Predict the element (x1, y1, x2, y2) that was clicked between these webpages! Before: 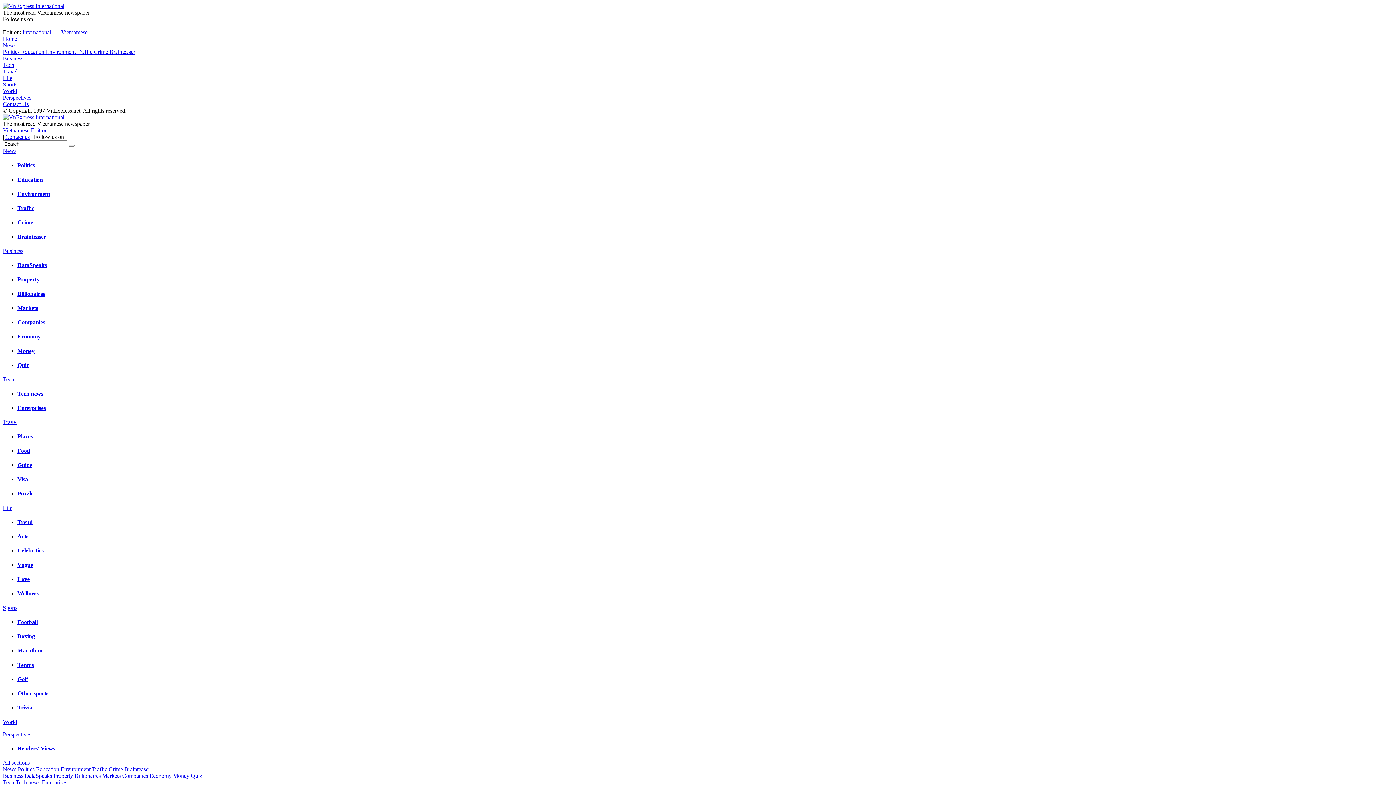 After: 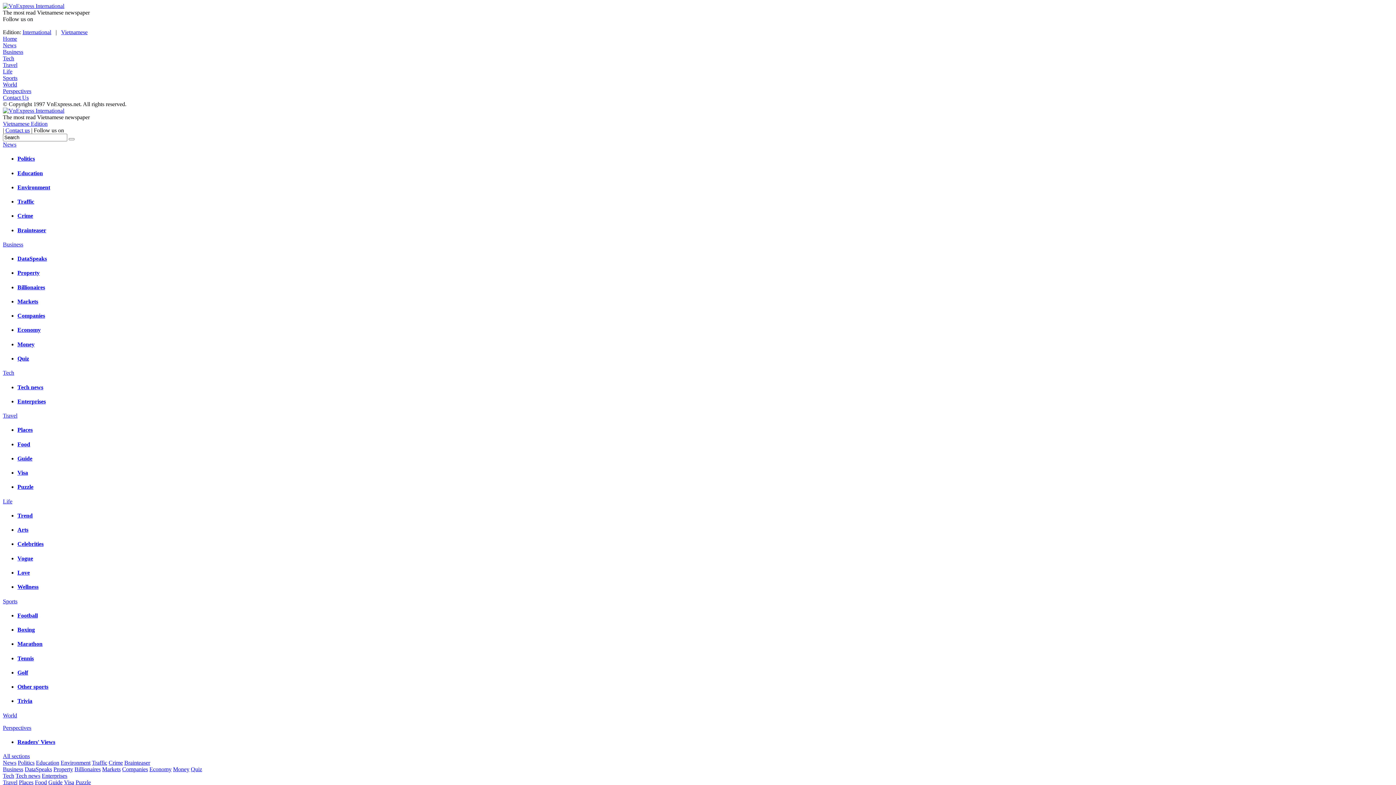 Action: bbox: (2, 719, 17, 725) label: World